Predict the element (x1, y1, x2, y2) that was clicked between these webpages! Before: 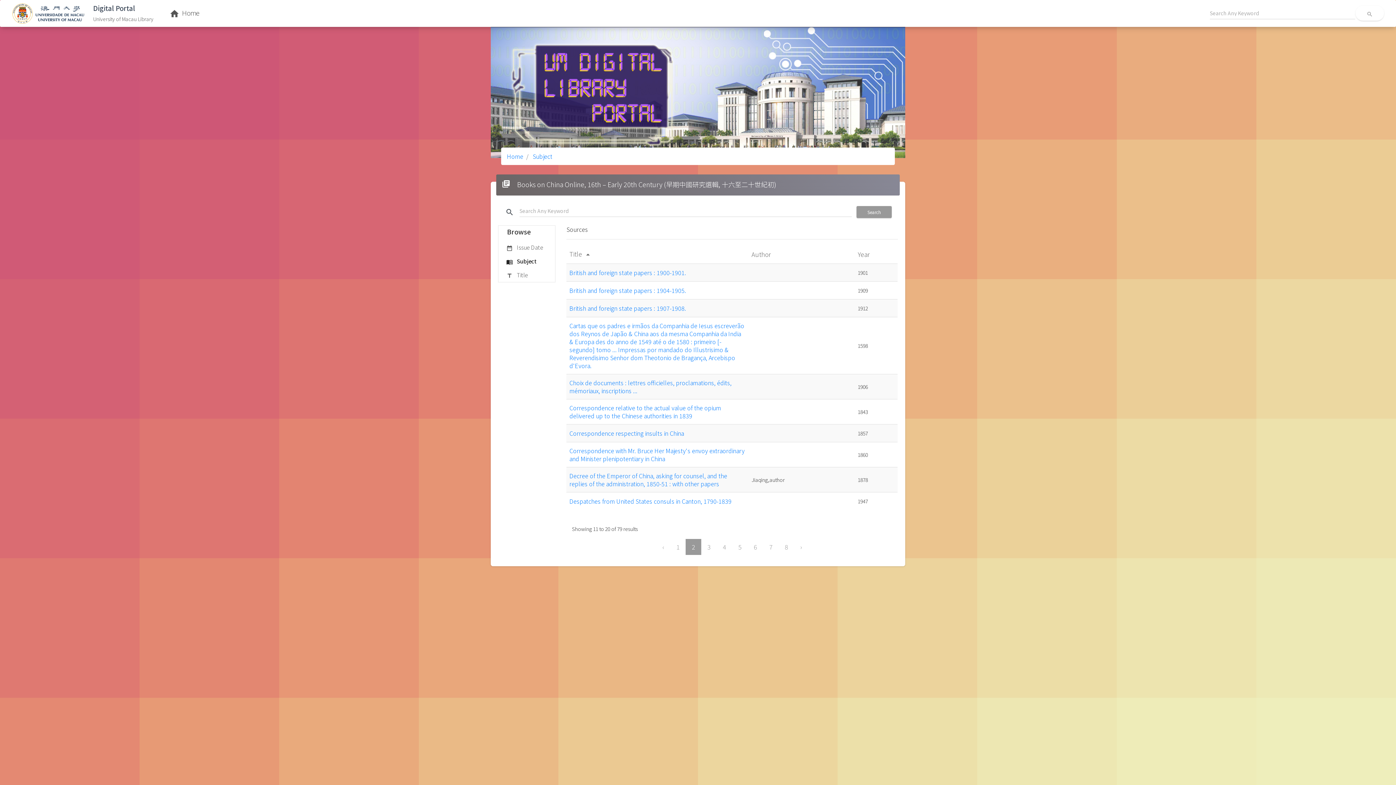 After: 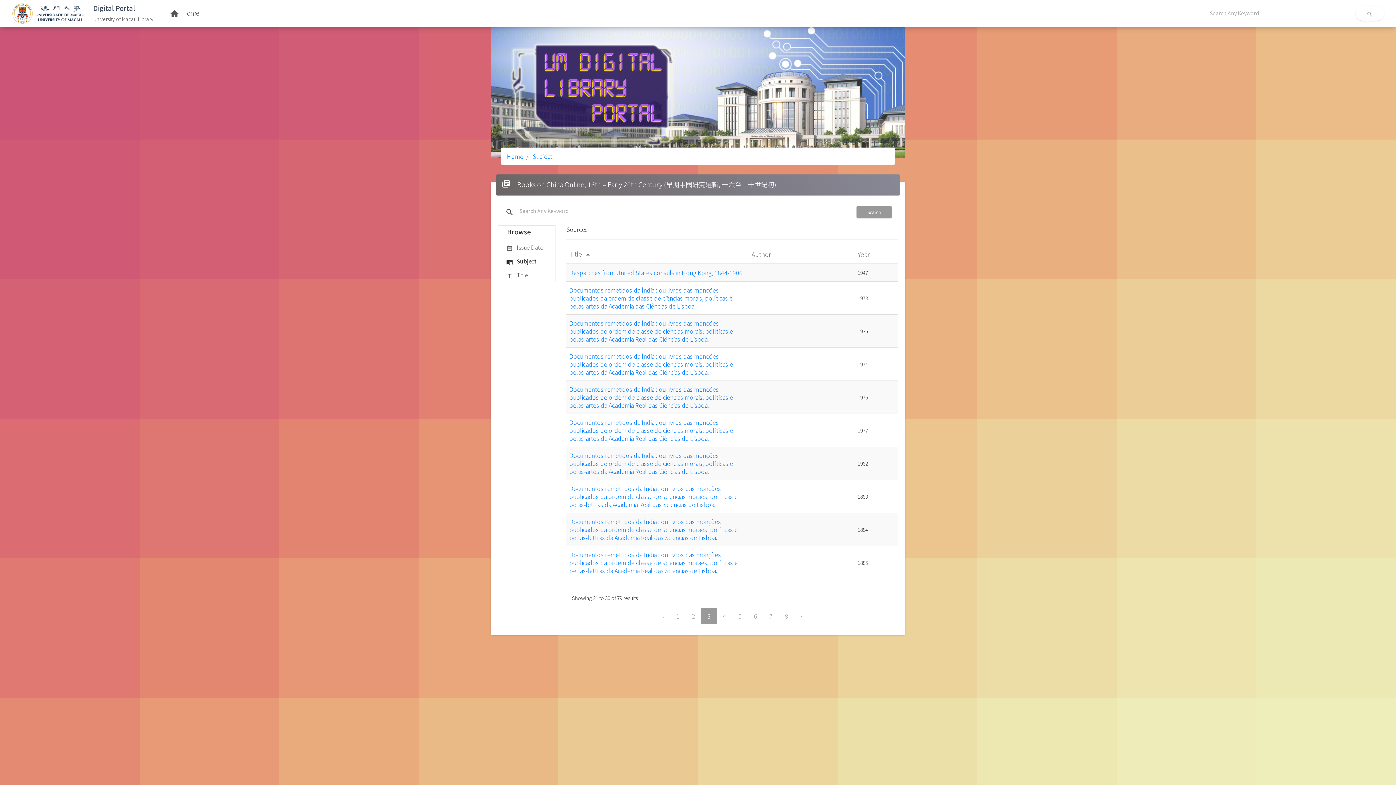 Action: label: 3 bbox: (701, 539, 716, 555)